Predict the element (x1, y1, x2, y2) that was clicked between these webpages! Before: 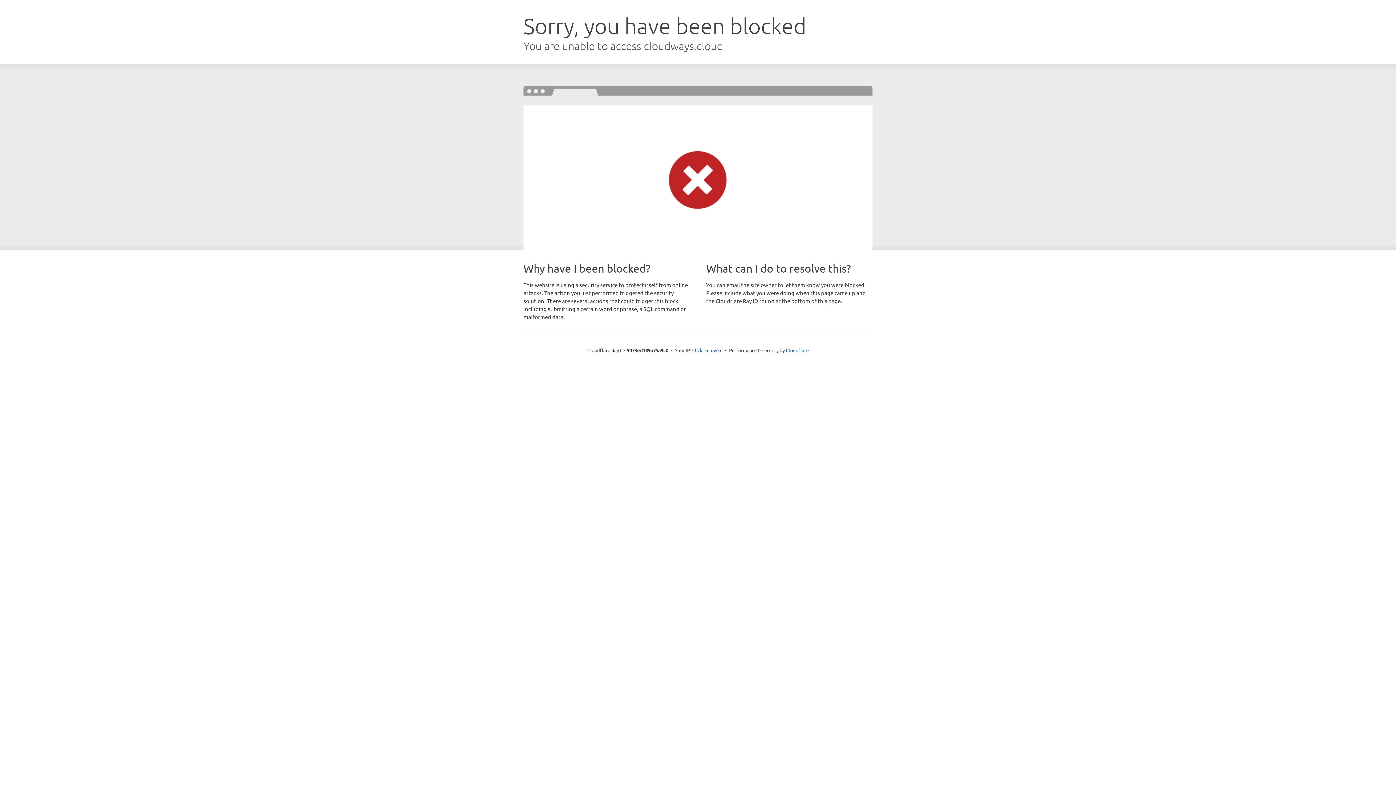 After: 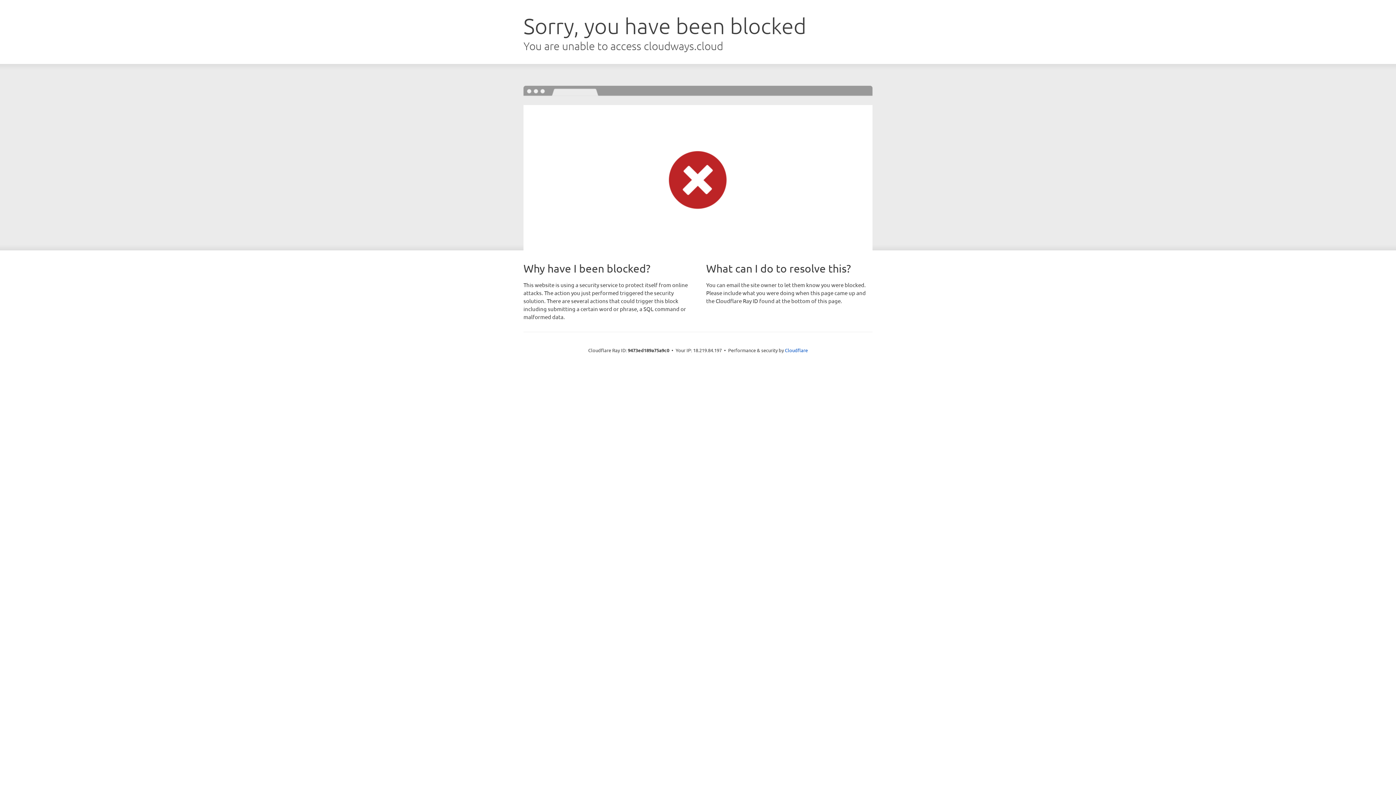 Action: bbox: (692, 346, 722, 353) label: Click to reveal